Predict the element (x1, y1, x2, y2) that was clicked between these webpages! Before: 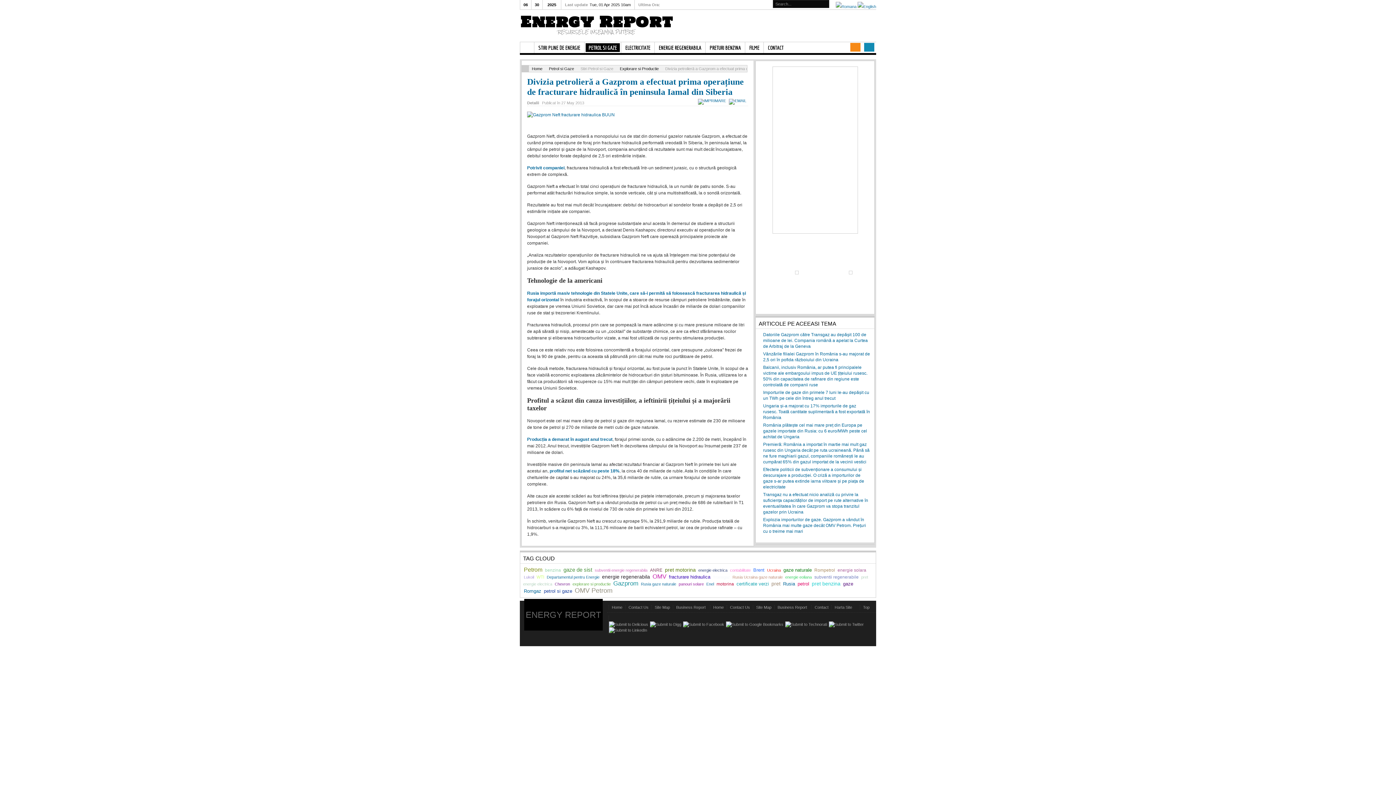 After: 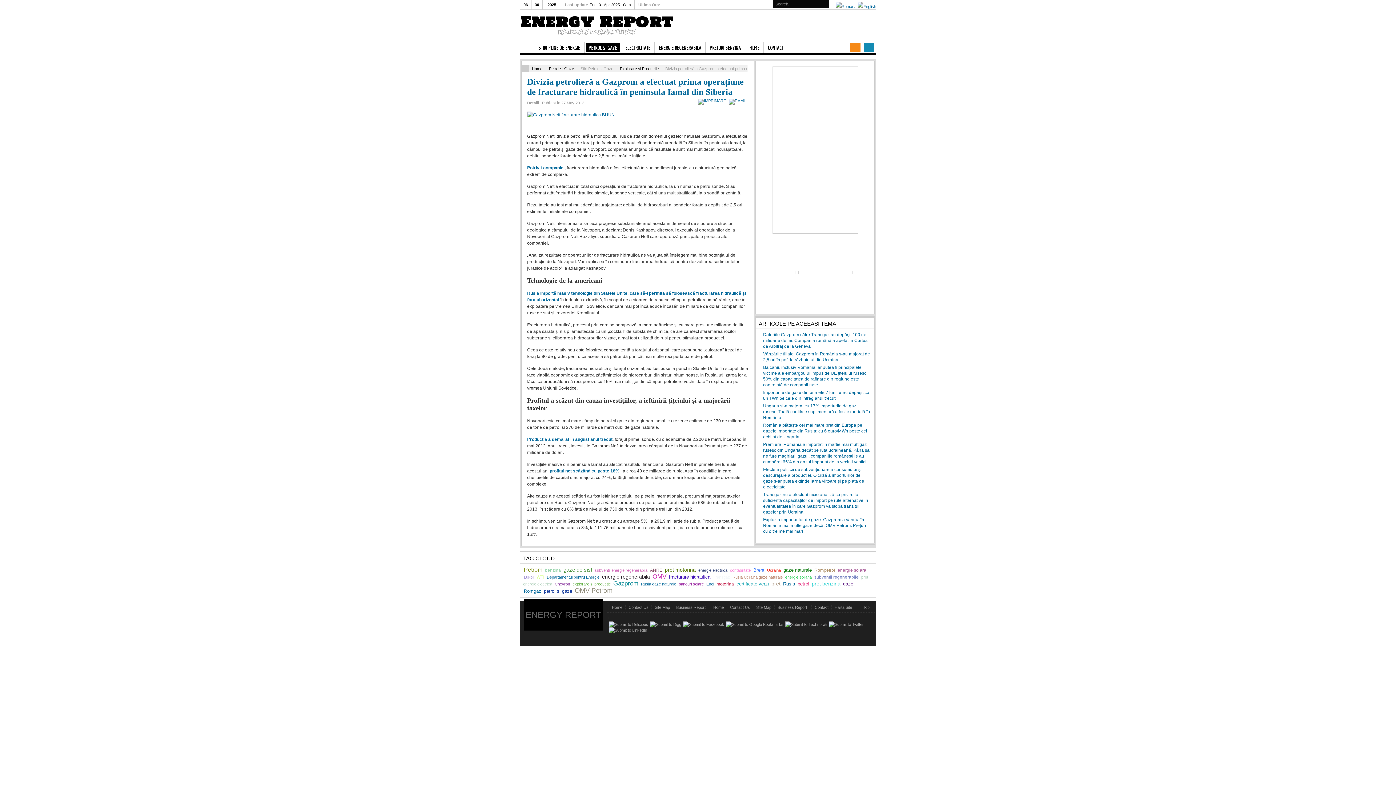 Action: bbox: (795, 270, 799, 275)